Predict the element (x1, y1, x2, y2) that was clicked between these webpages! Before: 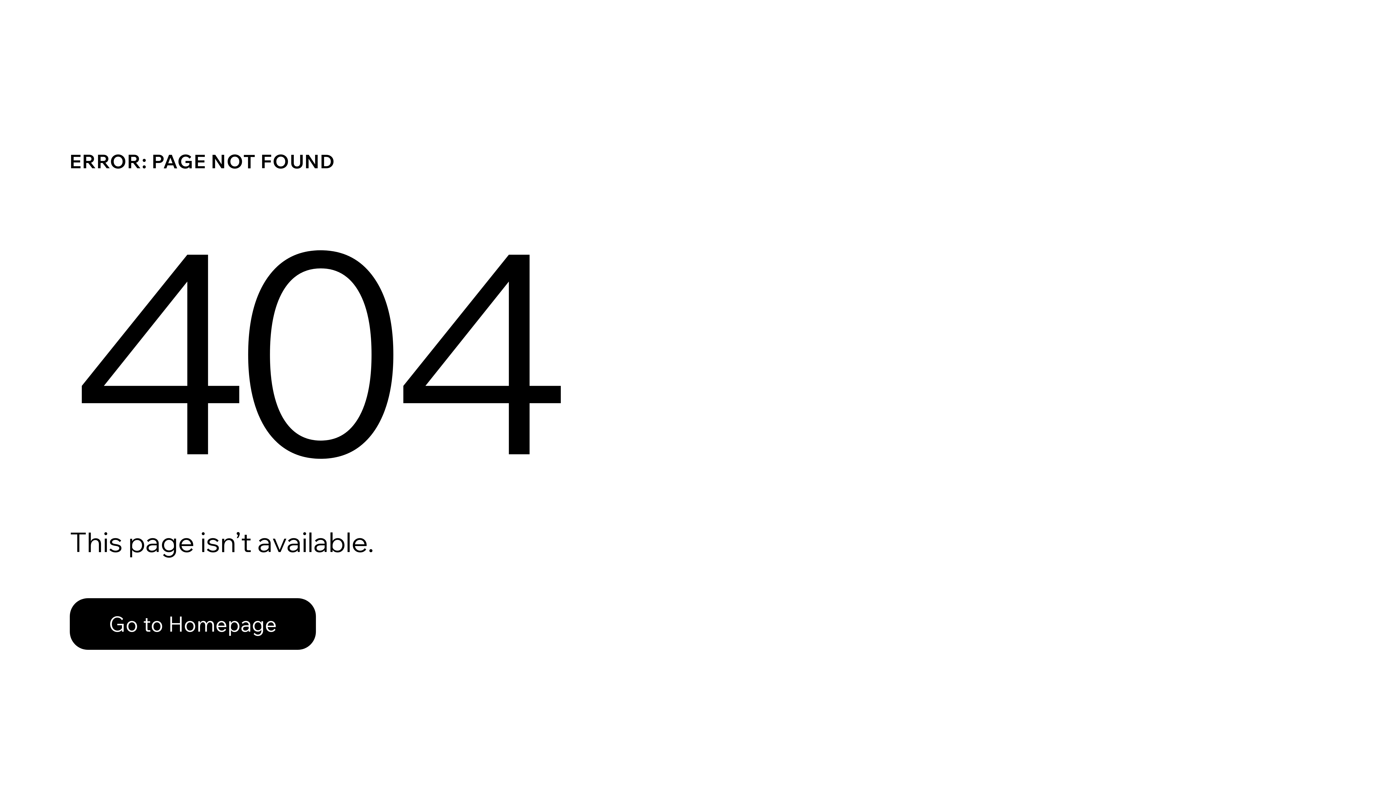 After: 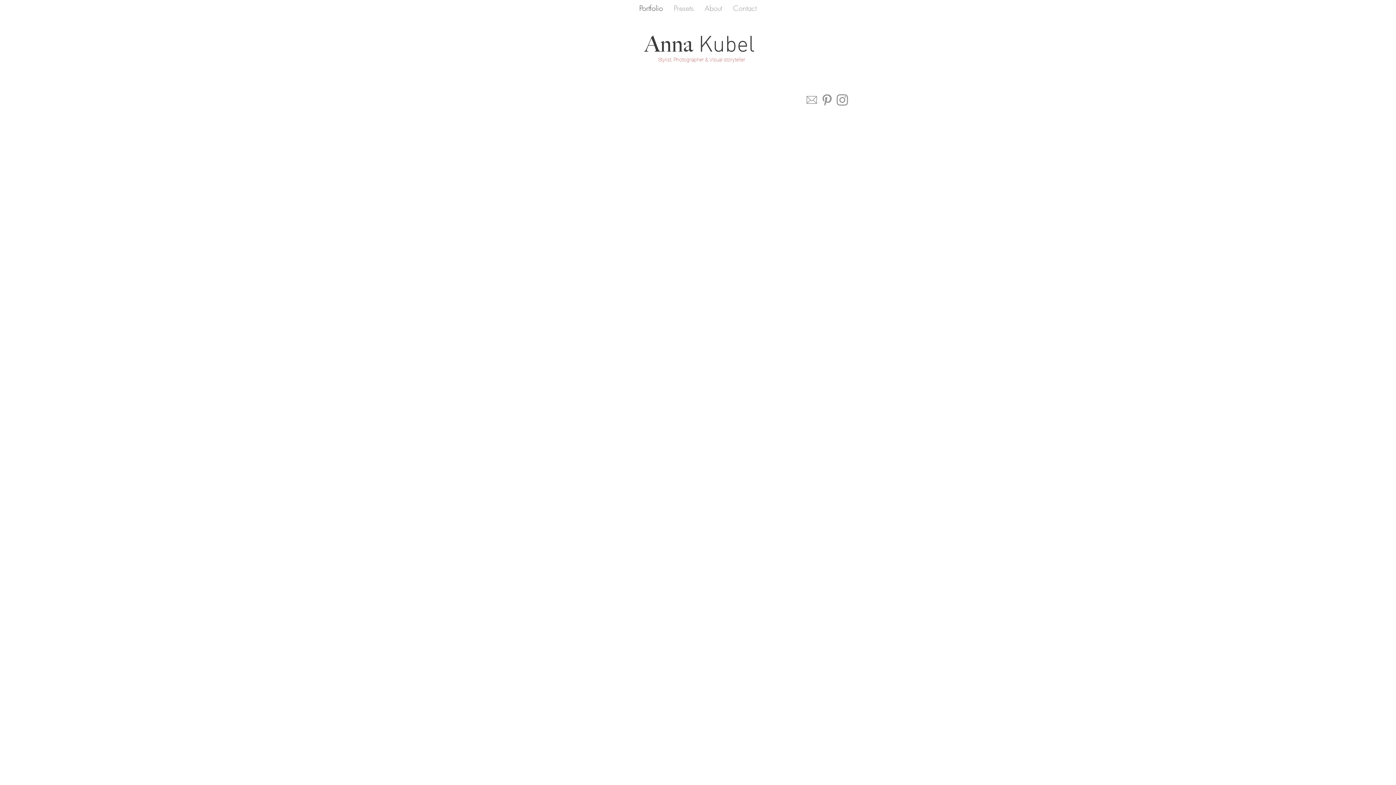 Action: bbox: (69, 582, 768, 659) label: Go to Homepage